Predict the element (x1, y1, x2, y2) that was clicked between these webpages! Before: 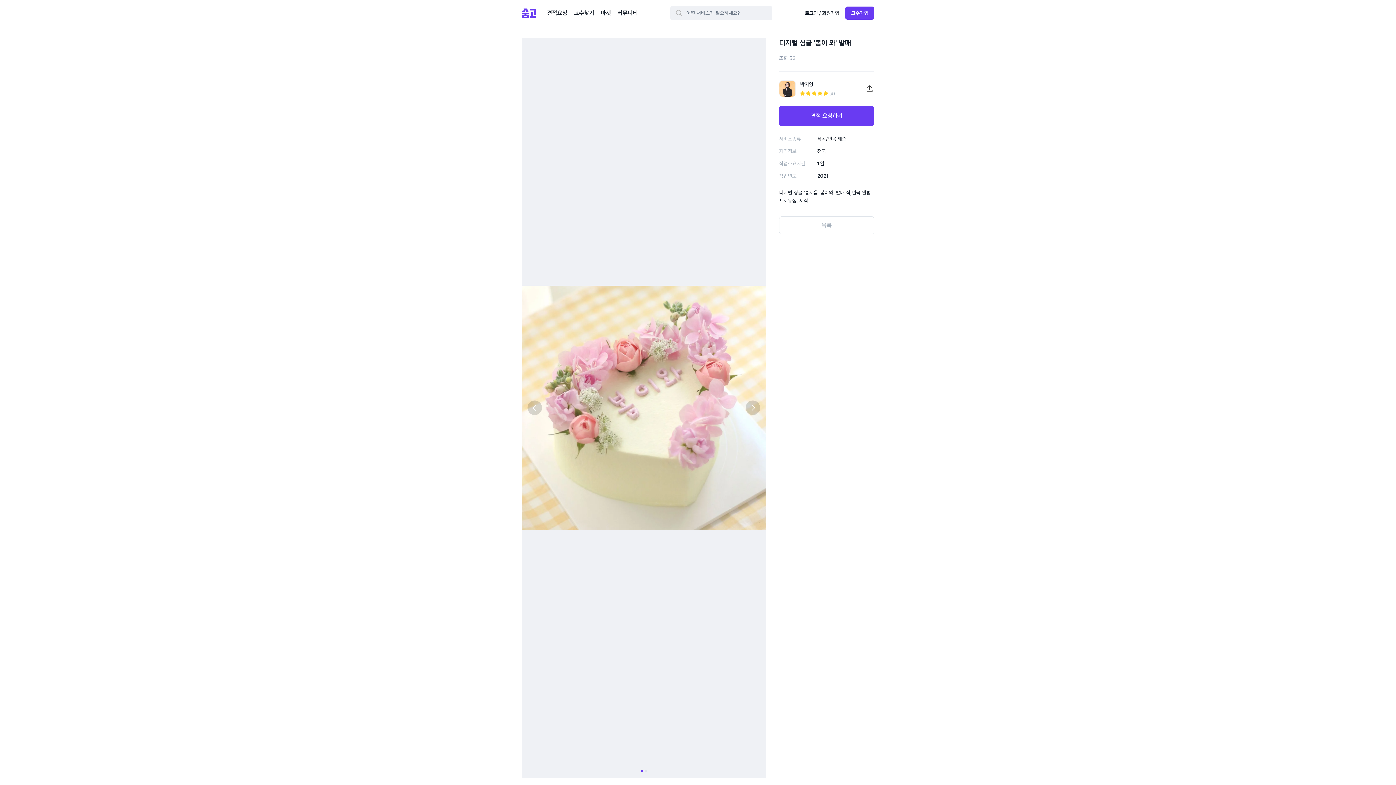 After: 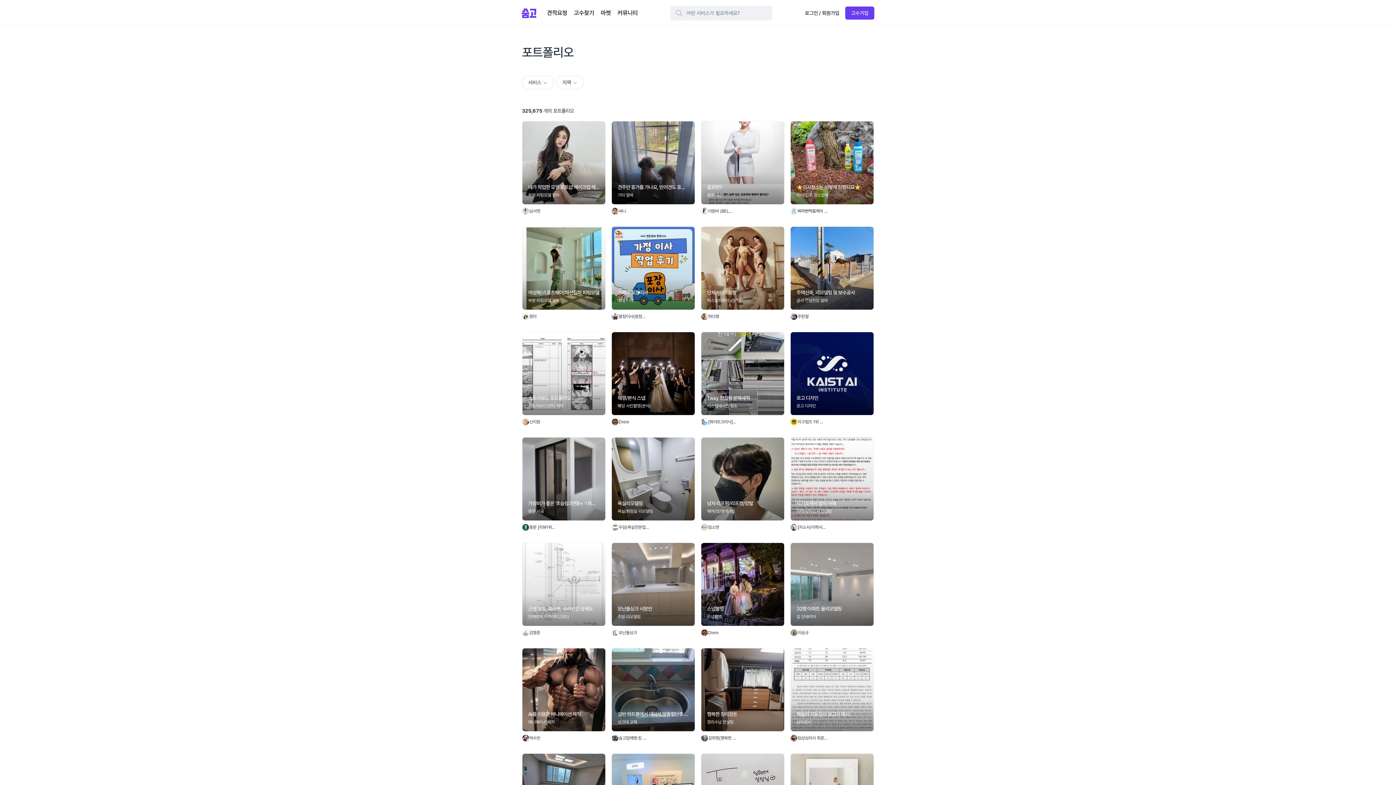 Action: label: 목록 bbox: (779, 216, 874, 234)